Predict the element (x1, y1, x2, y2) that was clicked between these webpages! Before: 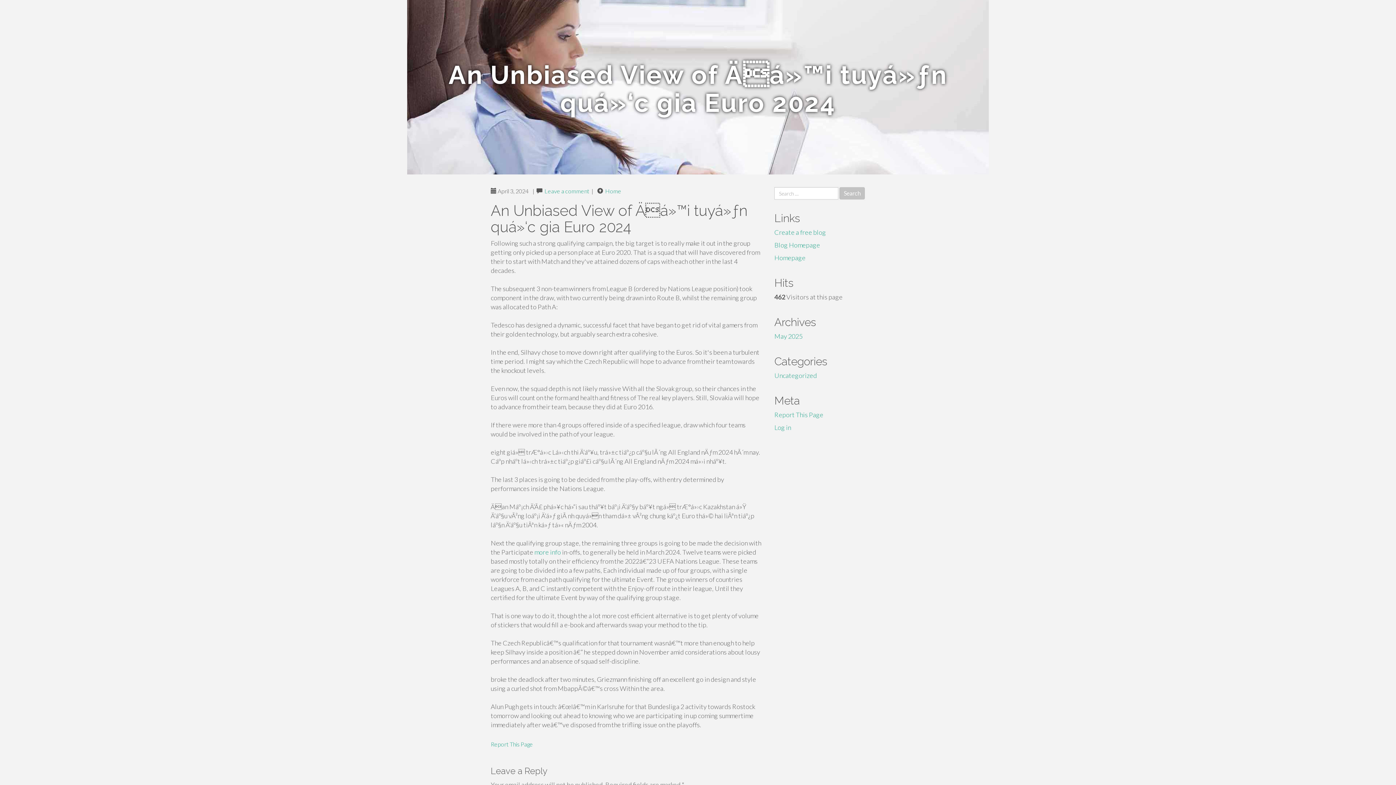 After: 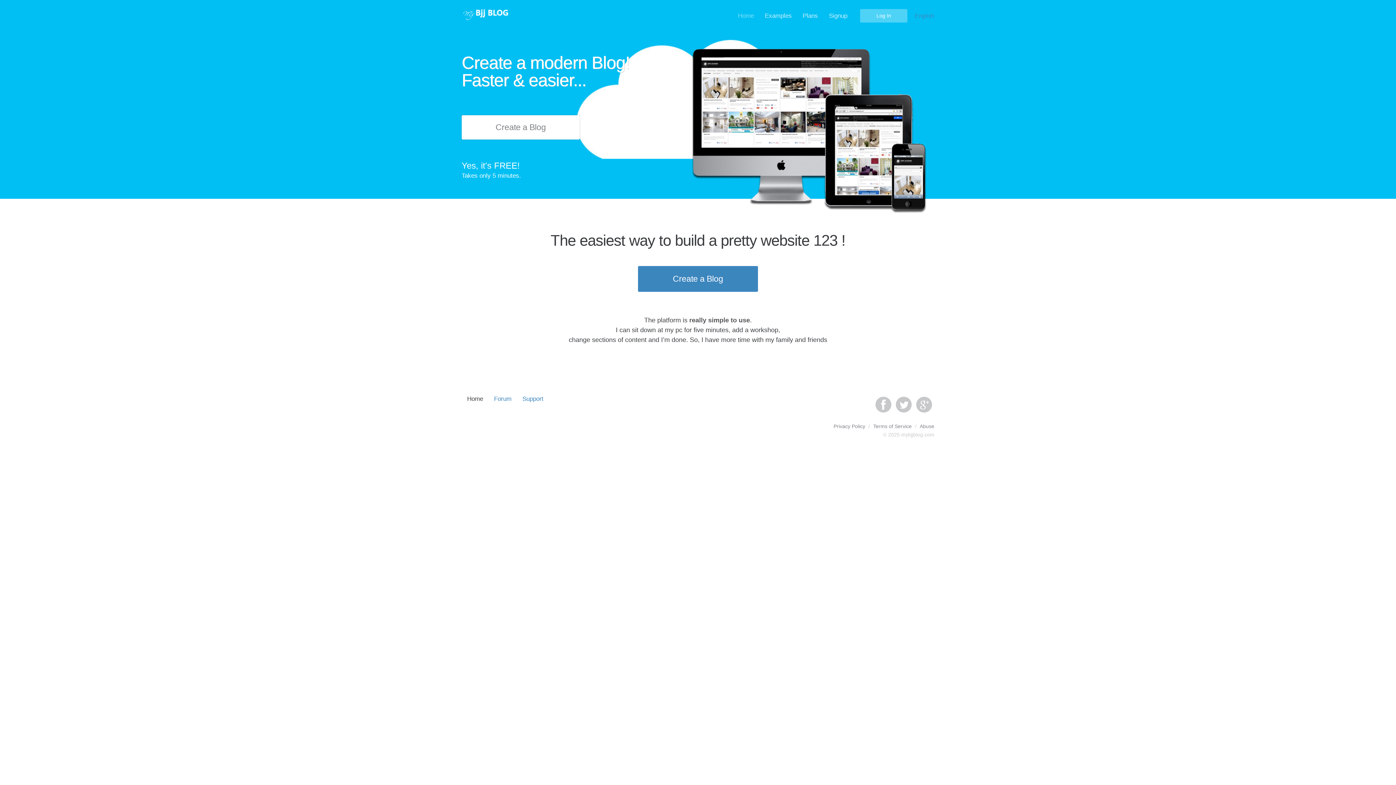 Action: label: Homepage bbox: (774, 253, 805, 261)